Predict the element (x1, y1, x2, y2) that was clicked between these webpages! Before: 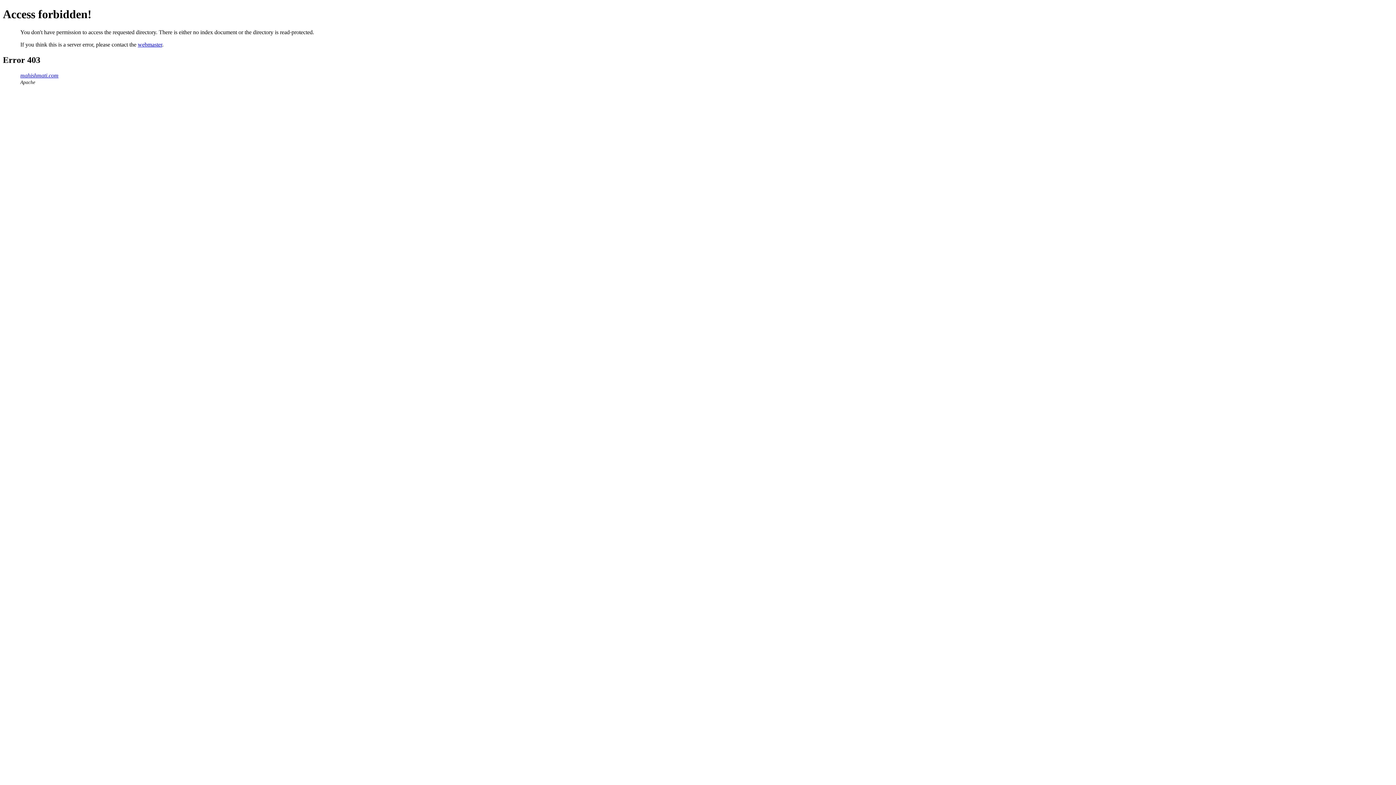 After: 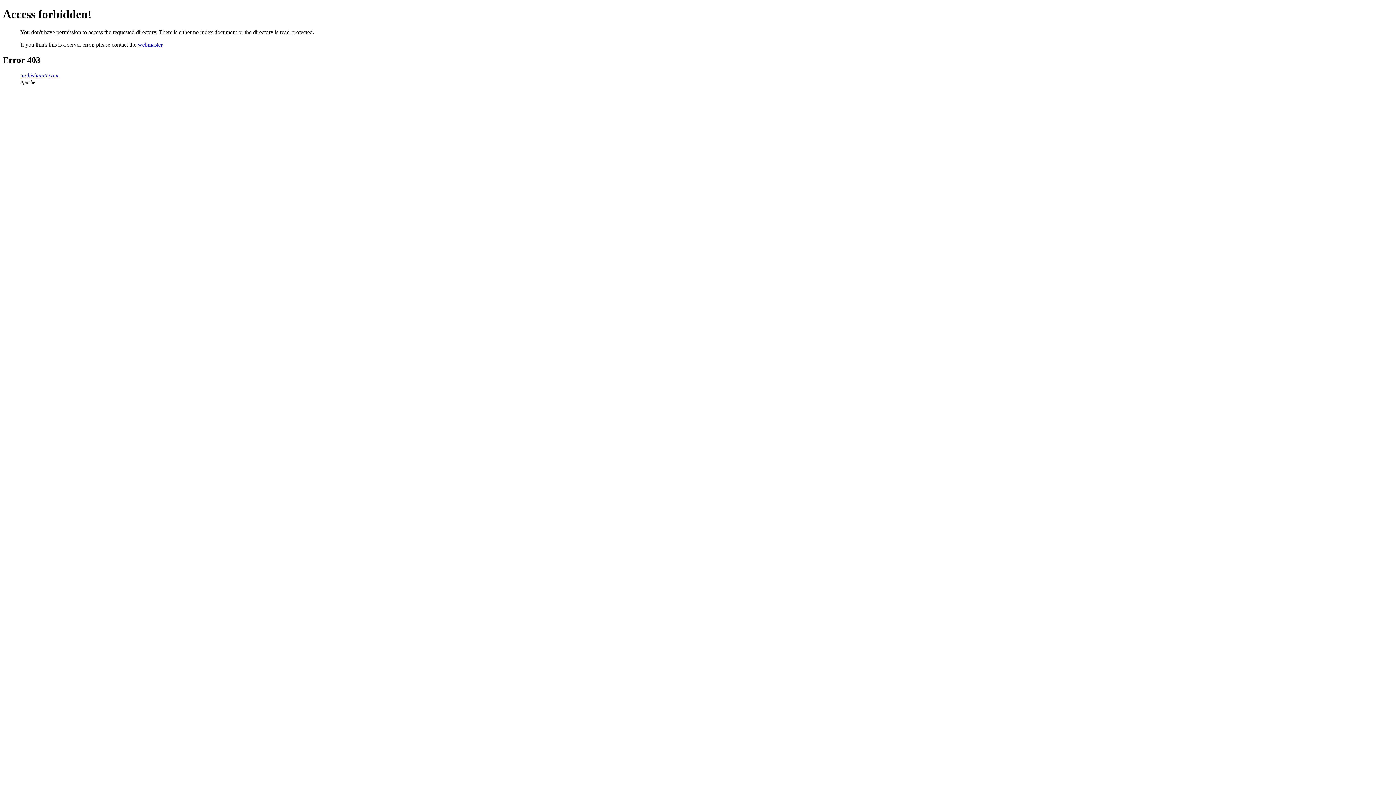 Action: bbox: (137, 41, 162, 47) label: webmaster